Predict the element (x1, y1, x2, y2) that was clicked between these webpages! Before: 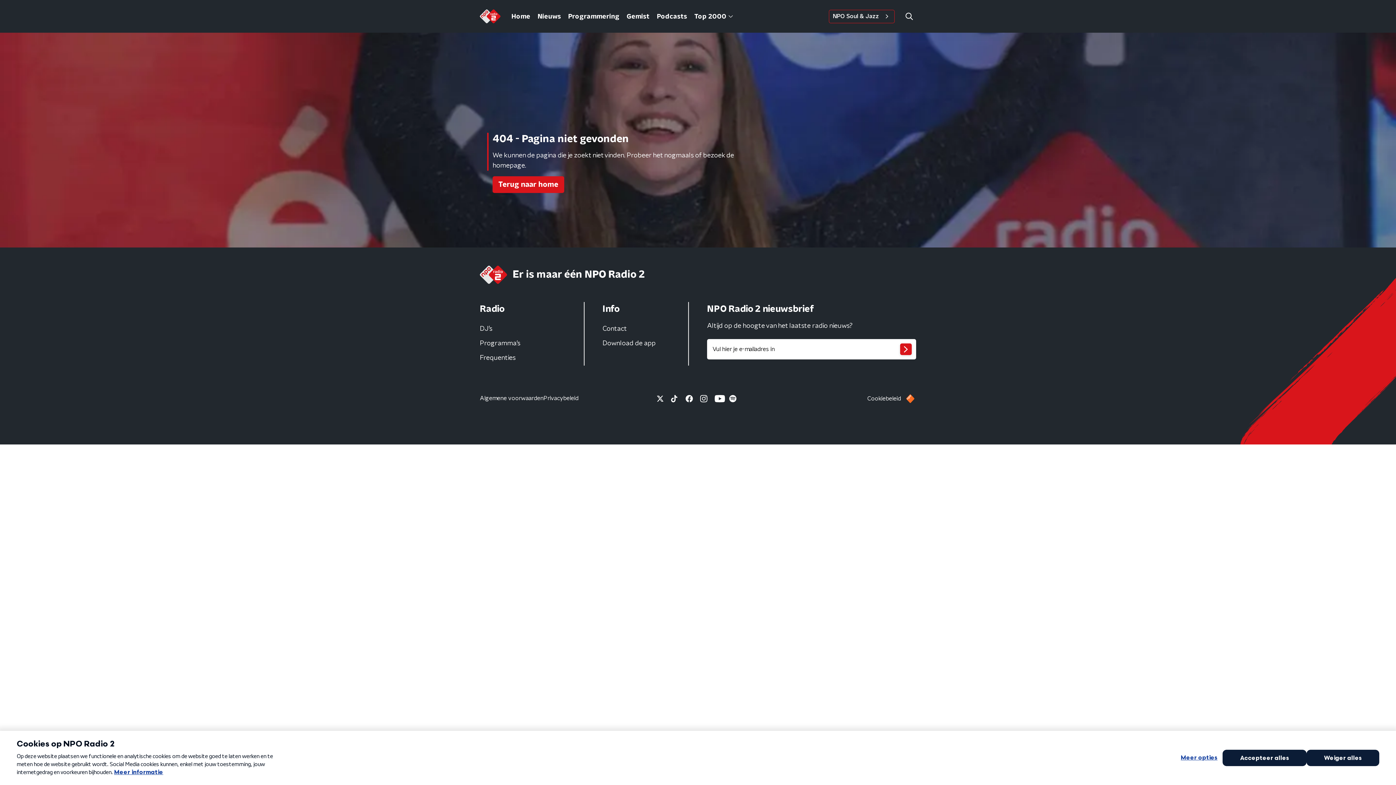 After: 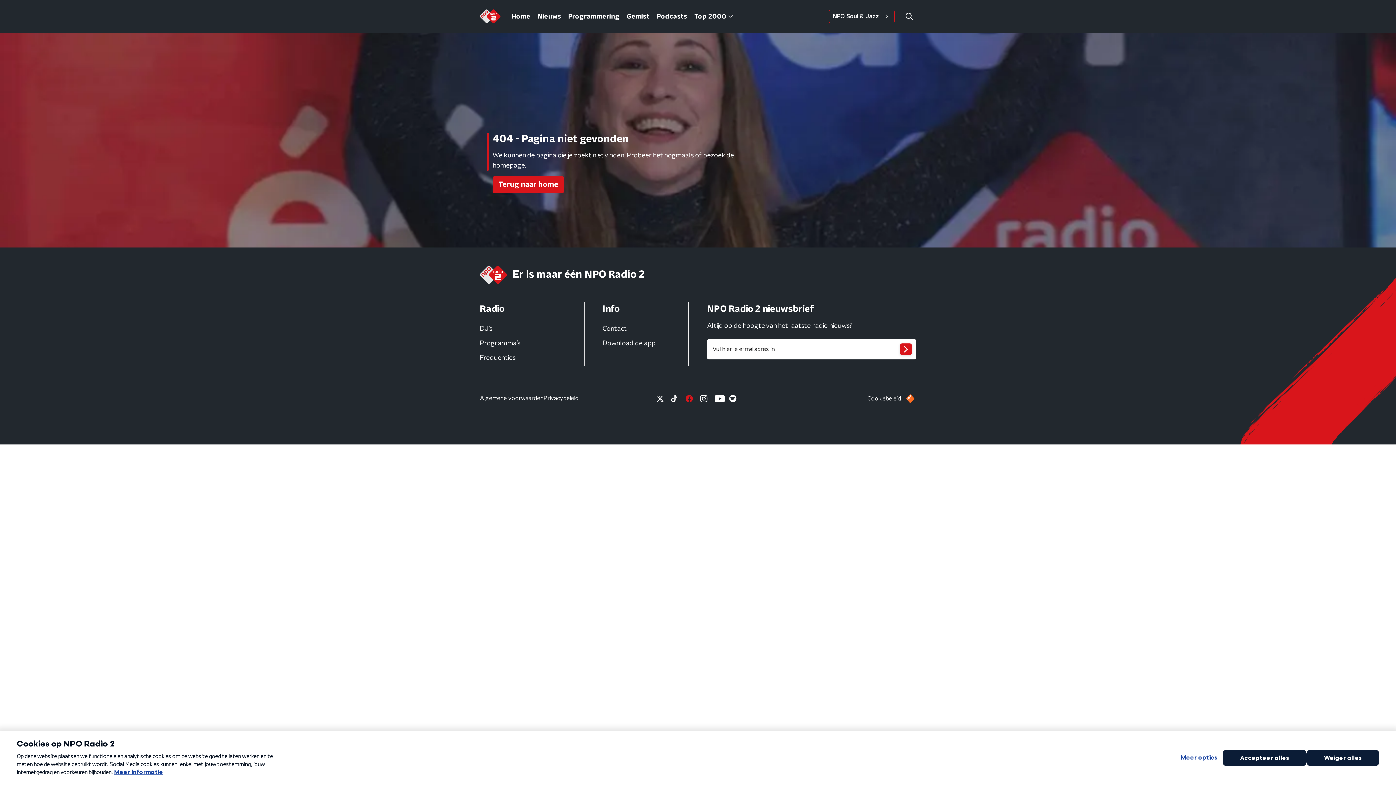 Action: bbox: (683, 393, 698, 404)